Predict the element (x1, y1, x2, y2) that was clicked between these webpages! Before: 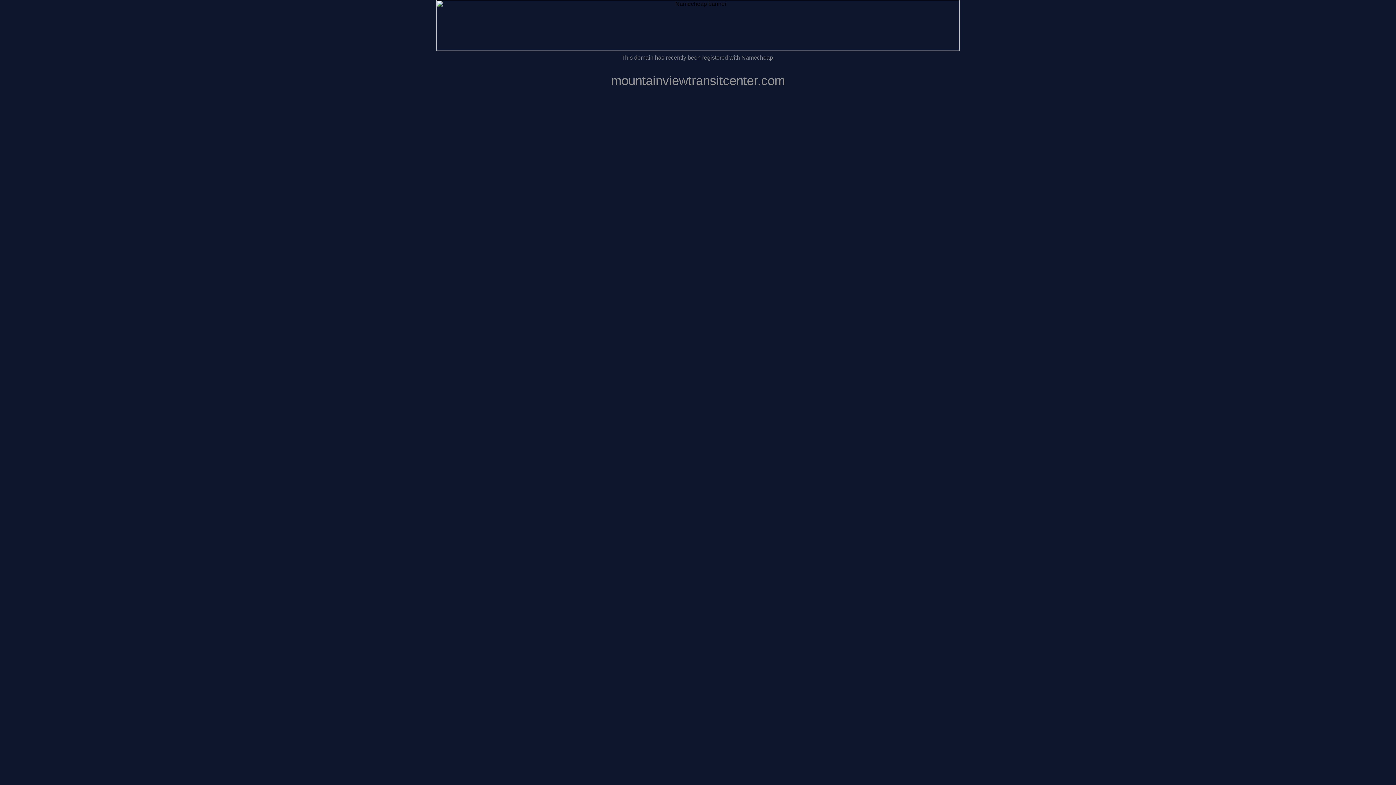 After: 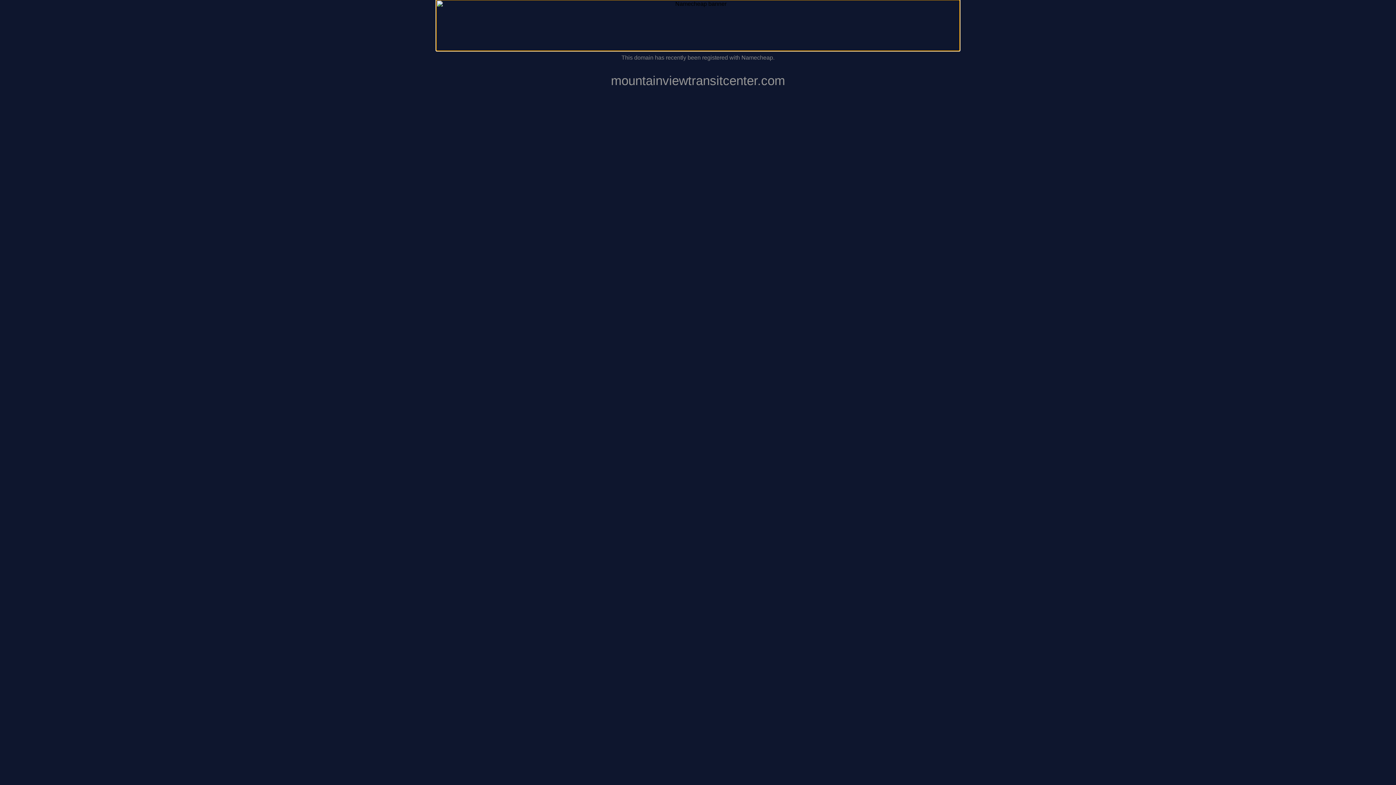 Action: bbox: (436, 0, 960, 50)